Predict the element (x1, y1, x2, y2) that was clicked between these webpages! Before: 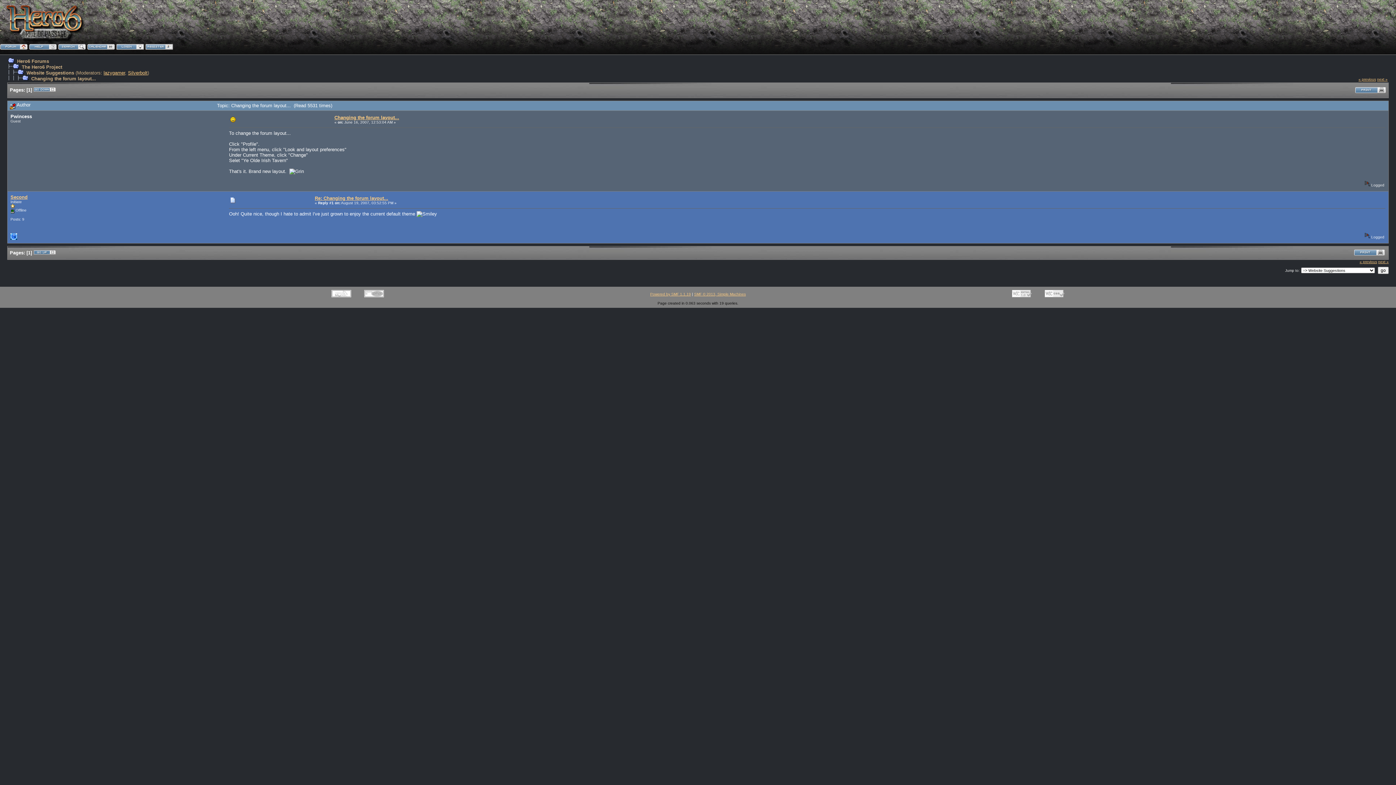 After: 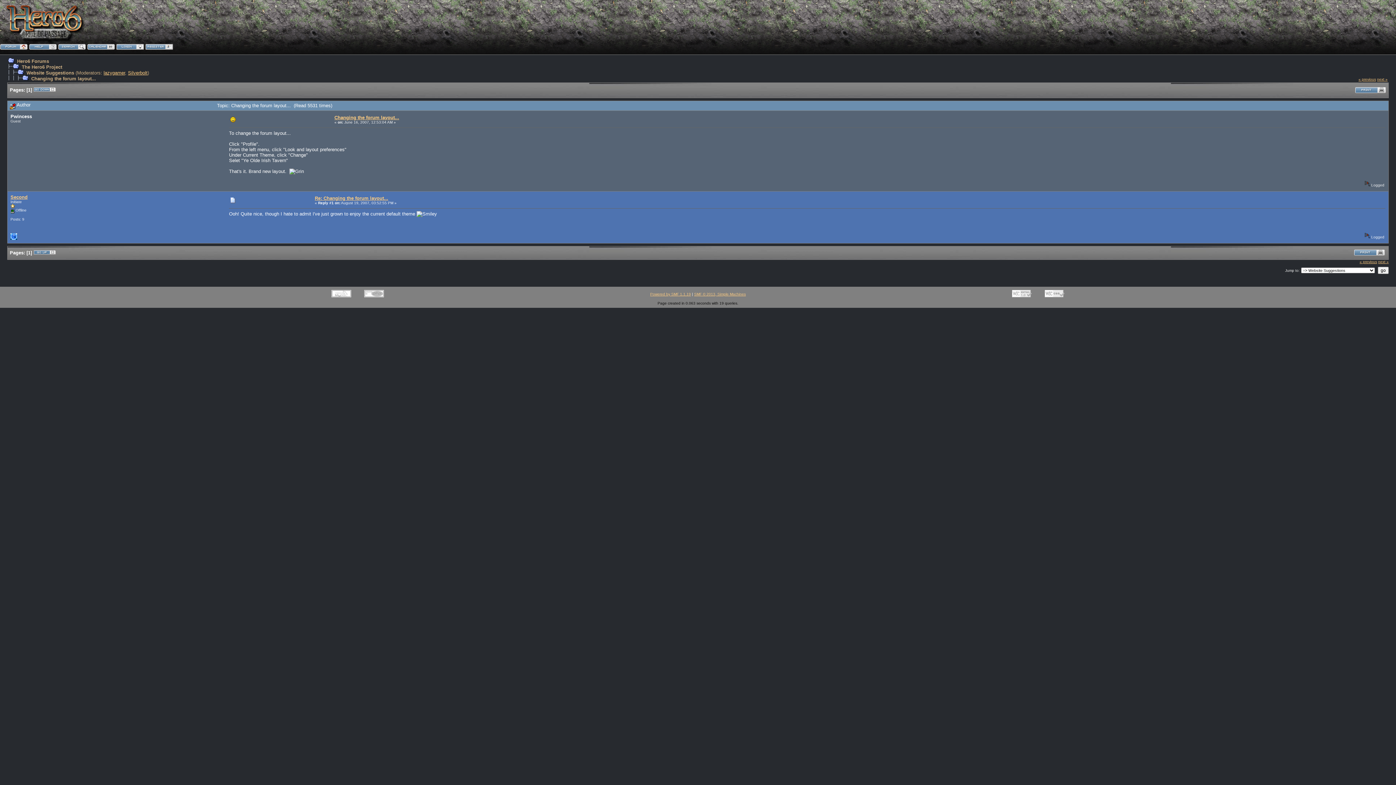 Action: bbox: (33, 87, 56, 92)